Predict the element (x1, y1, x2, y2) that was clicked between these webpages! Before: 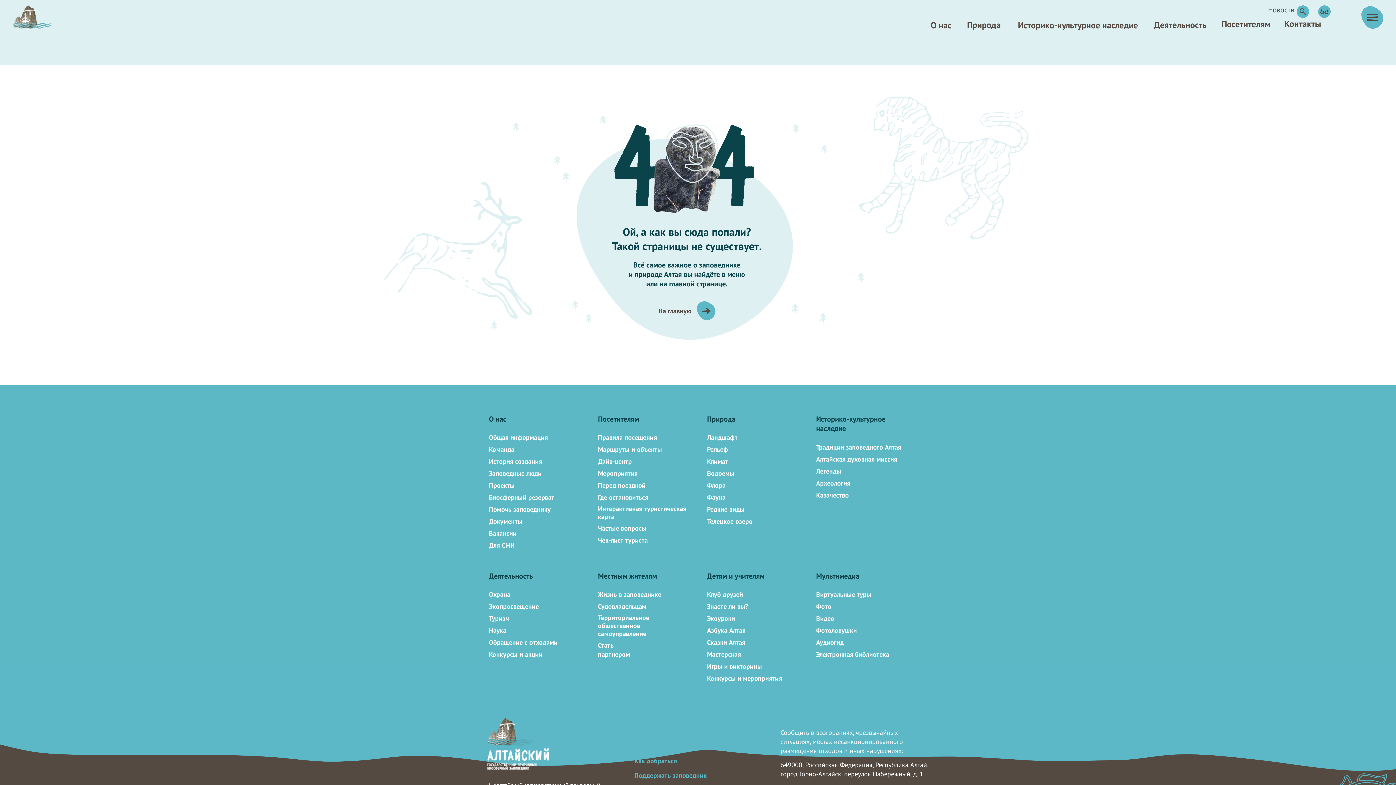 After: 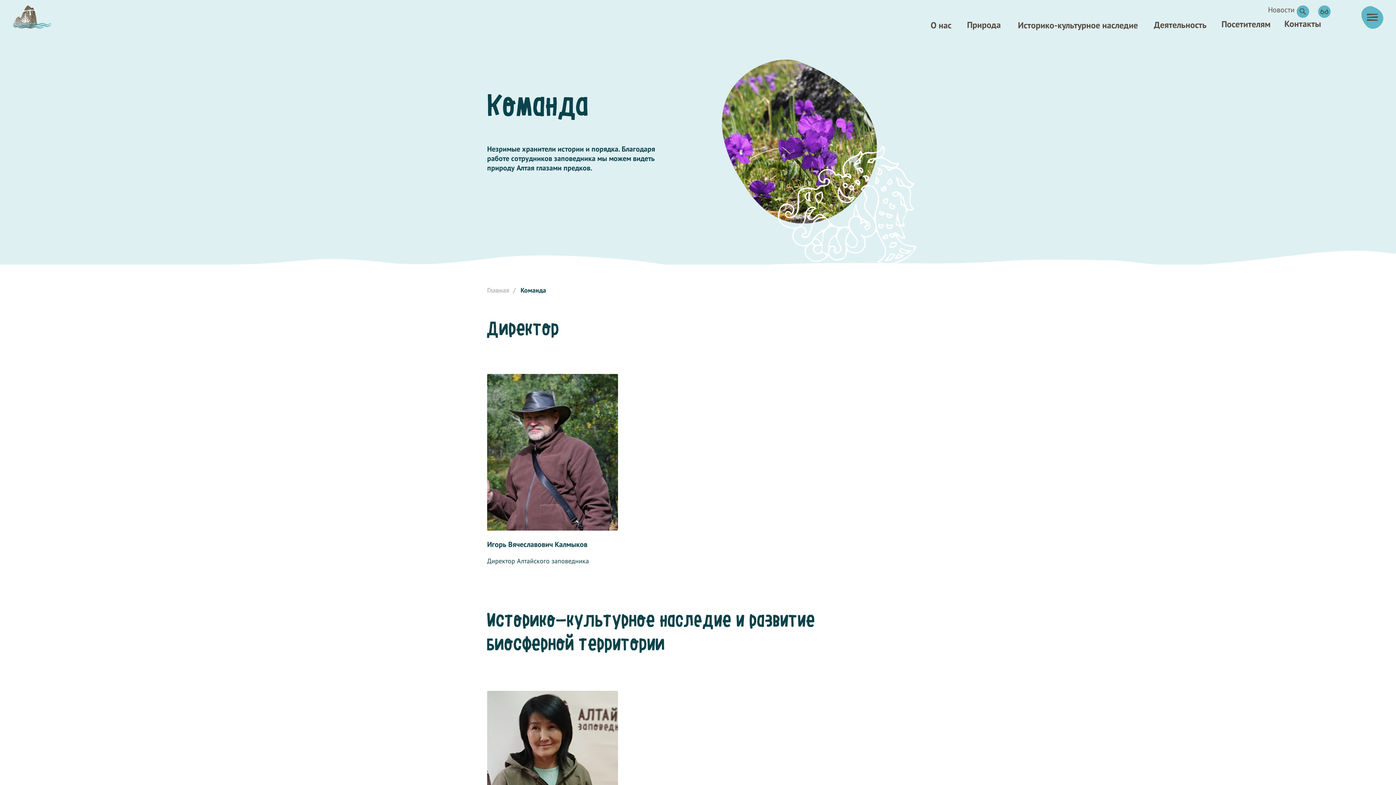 Action: label: Команда bbox: (489, 445, 514, 453)